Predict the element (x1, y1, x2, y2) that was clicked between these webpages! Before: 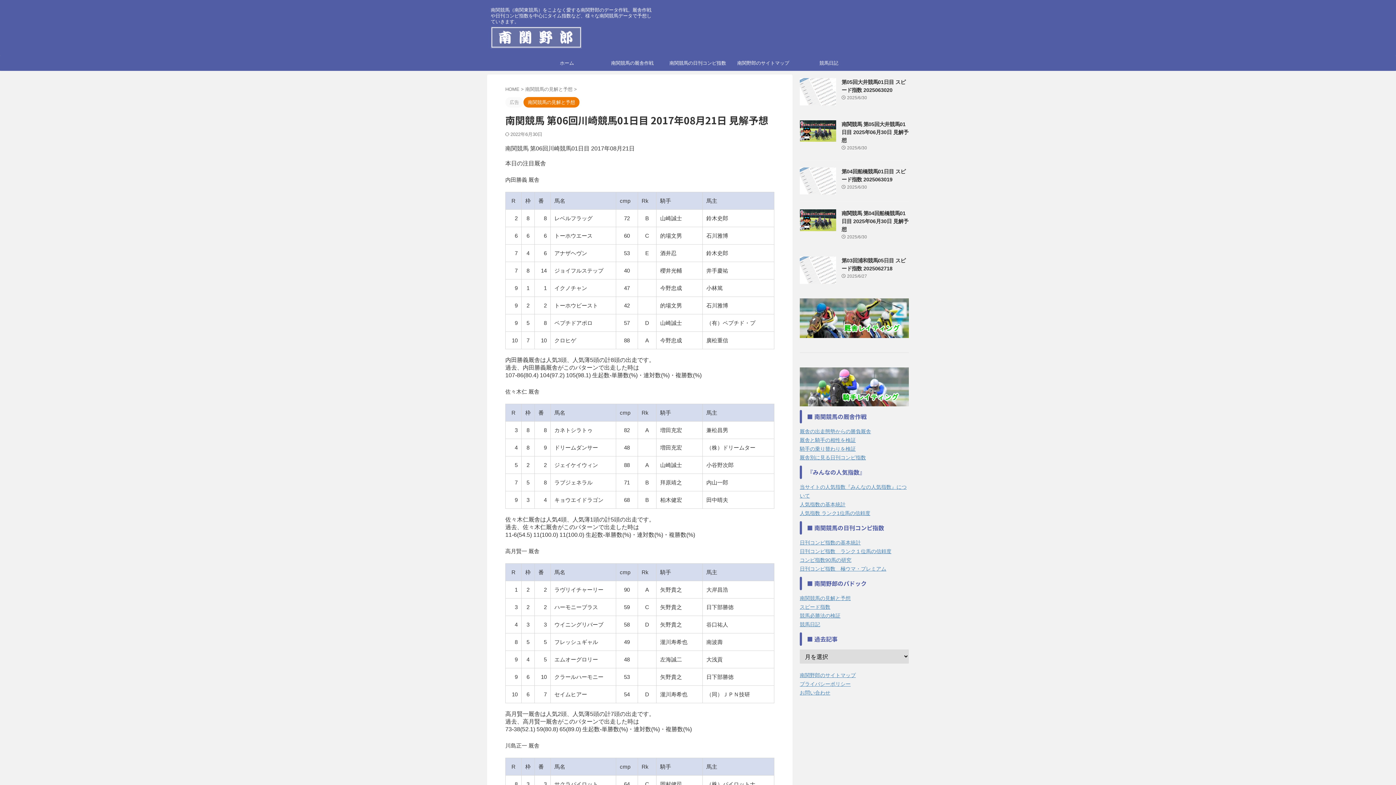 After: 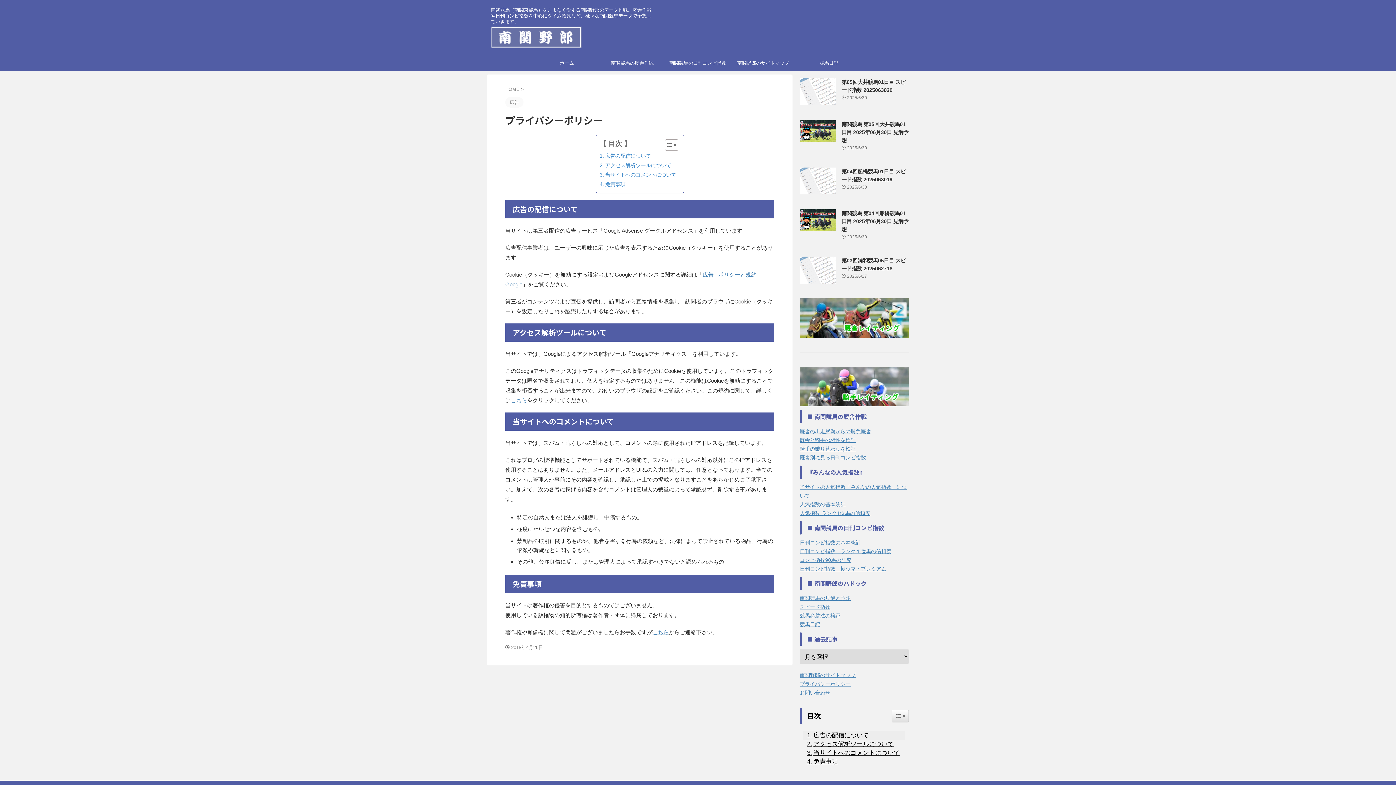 Action: bbox: (800, 681, 850, 687) label: プライバシーポリシー